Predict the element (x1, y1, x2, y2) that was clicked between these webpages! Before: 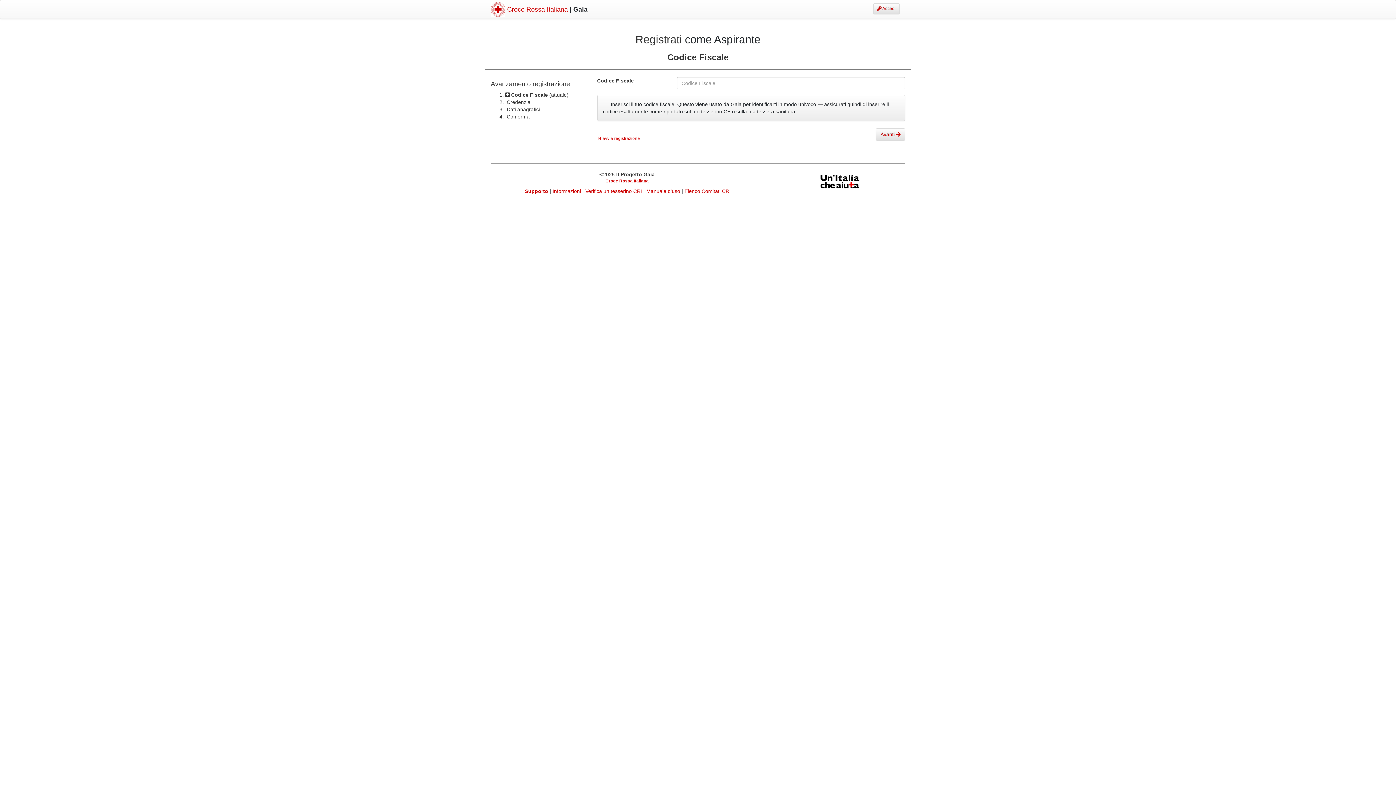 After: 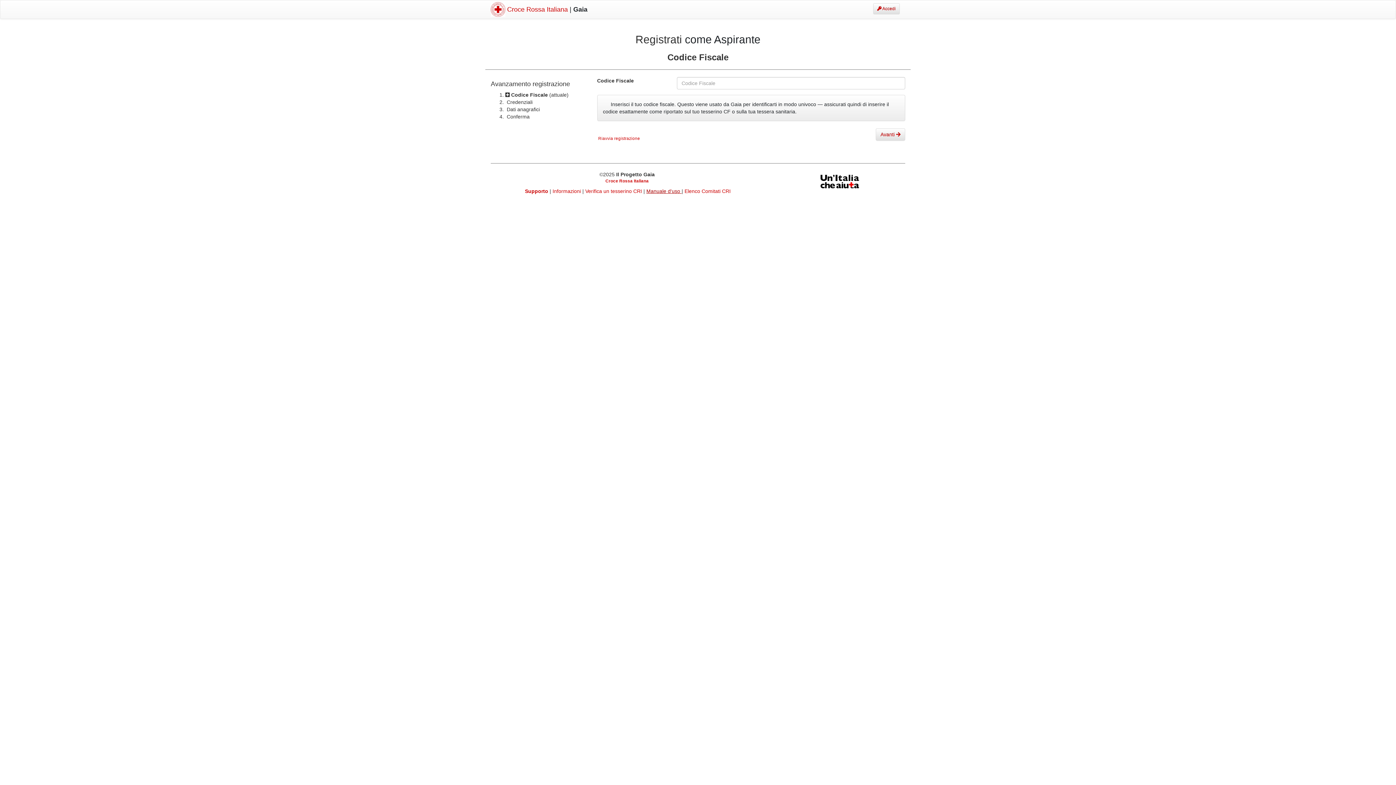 Action: label: Manuale d'uso  bbox: (646, 188, 681, 194)